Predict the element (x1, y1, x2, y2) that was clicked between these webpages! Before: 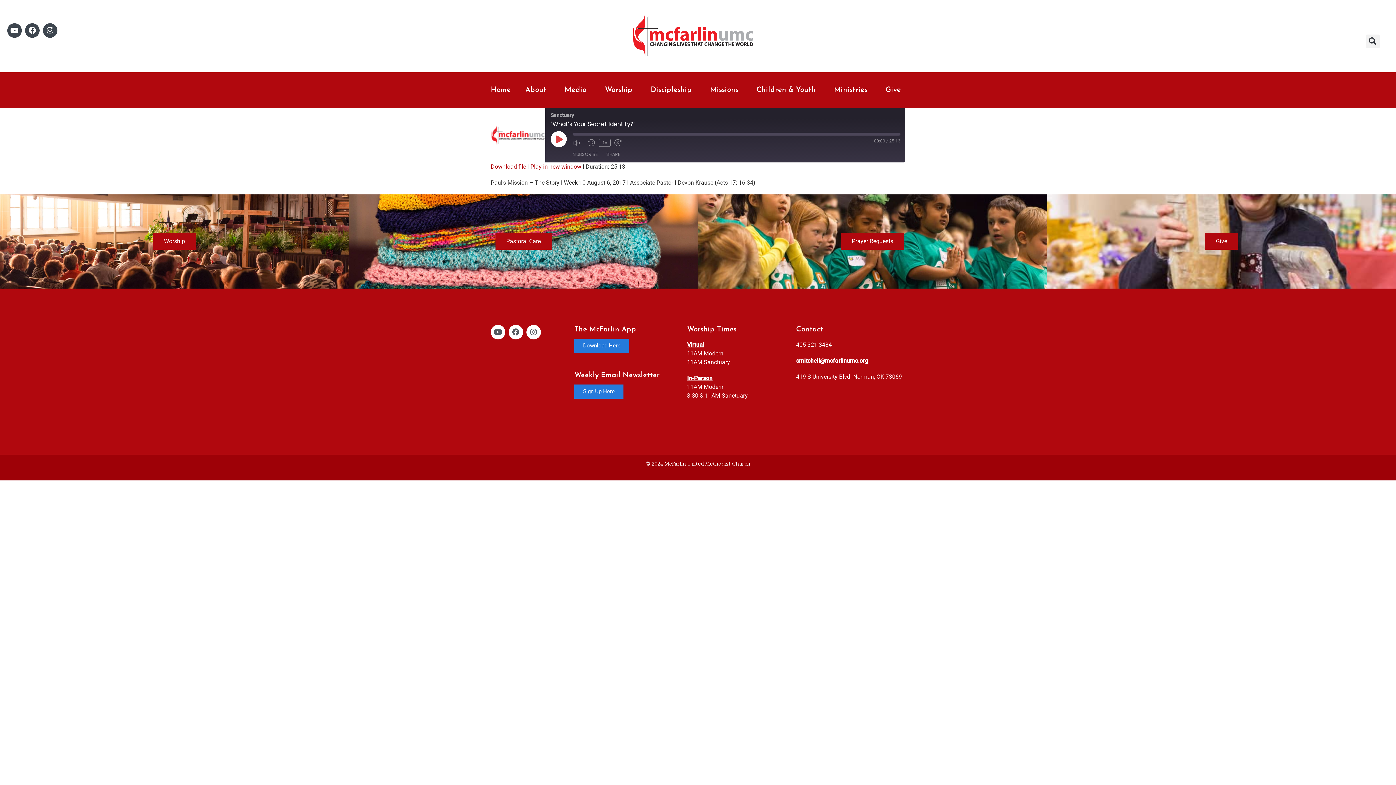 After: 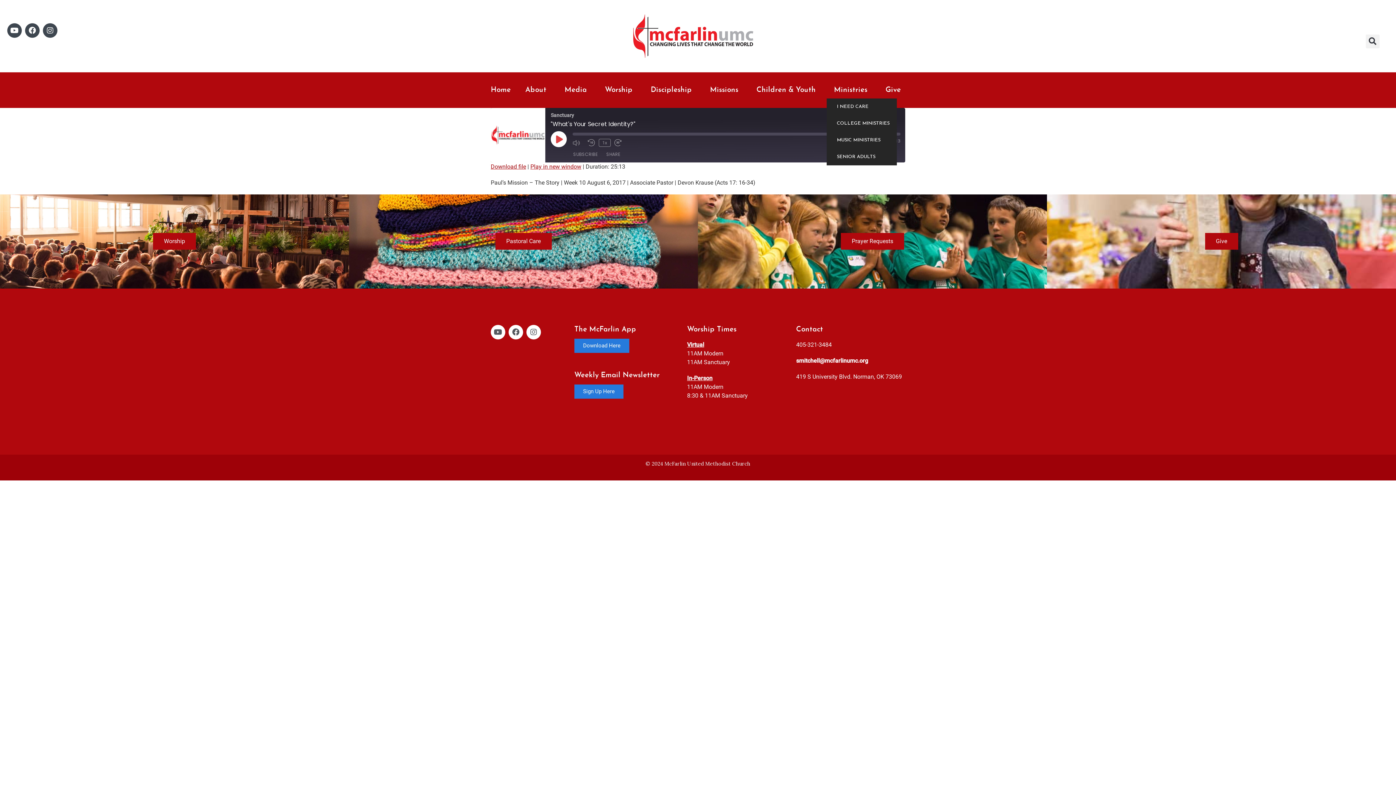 Action: bbox: (826, 78, 878, 101) label: Ministries